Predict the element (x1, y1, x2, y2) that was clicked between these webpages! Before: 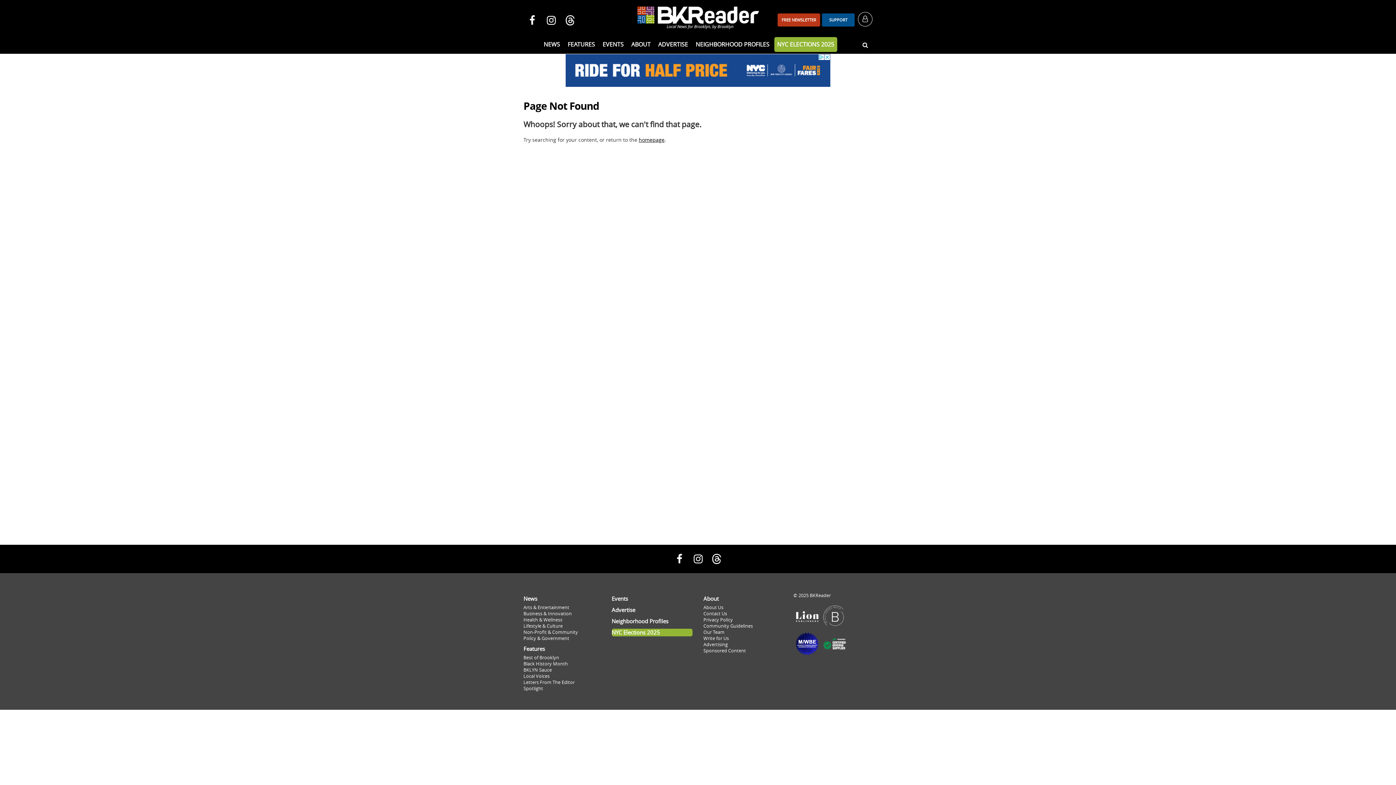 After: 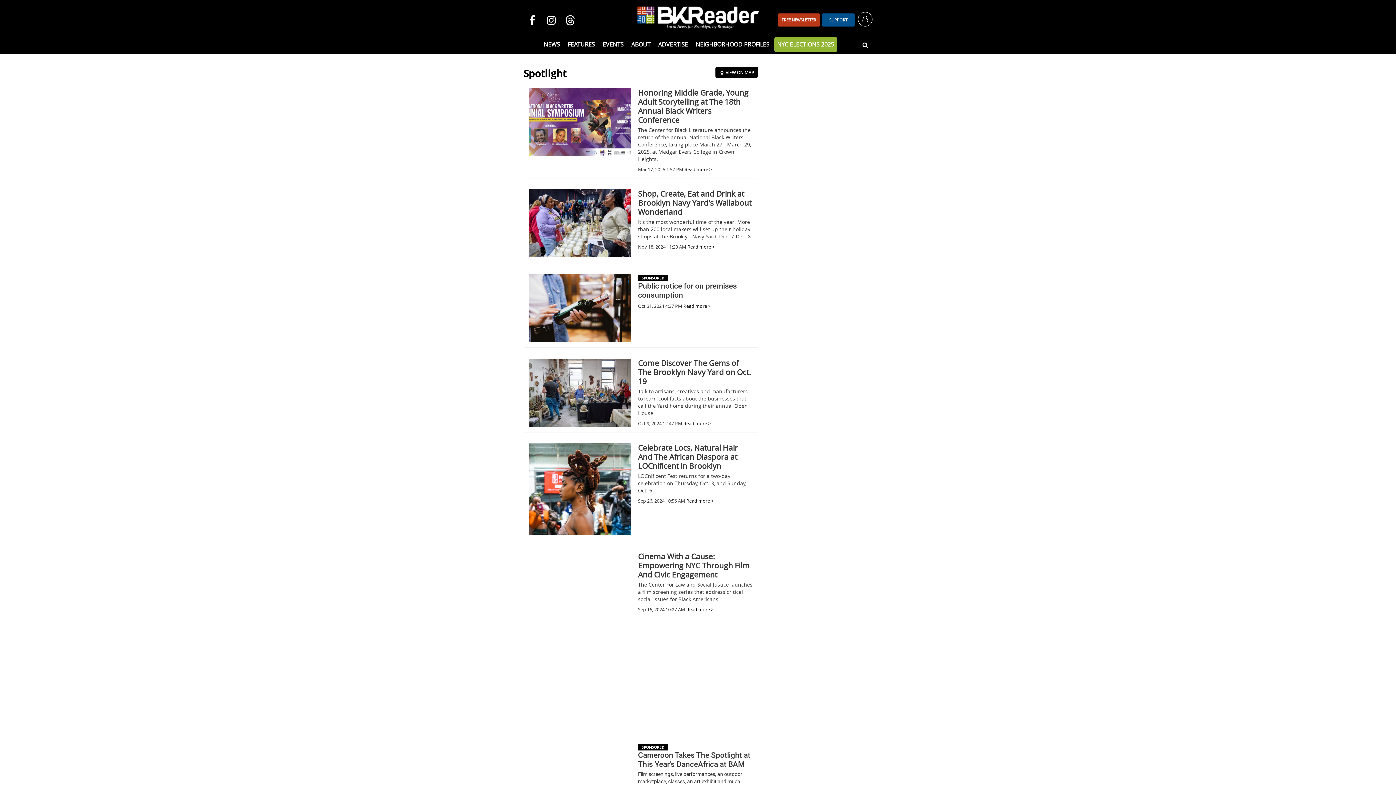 Action: label: Spotlight bbox: (523, 685, 543, 692)